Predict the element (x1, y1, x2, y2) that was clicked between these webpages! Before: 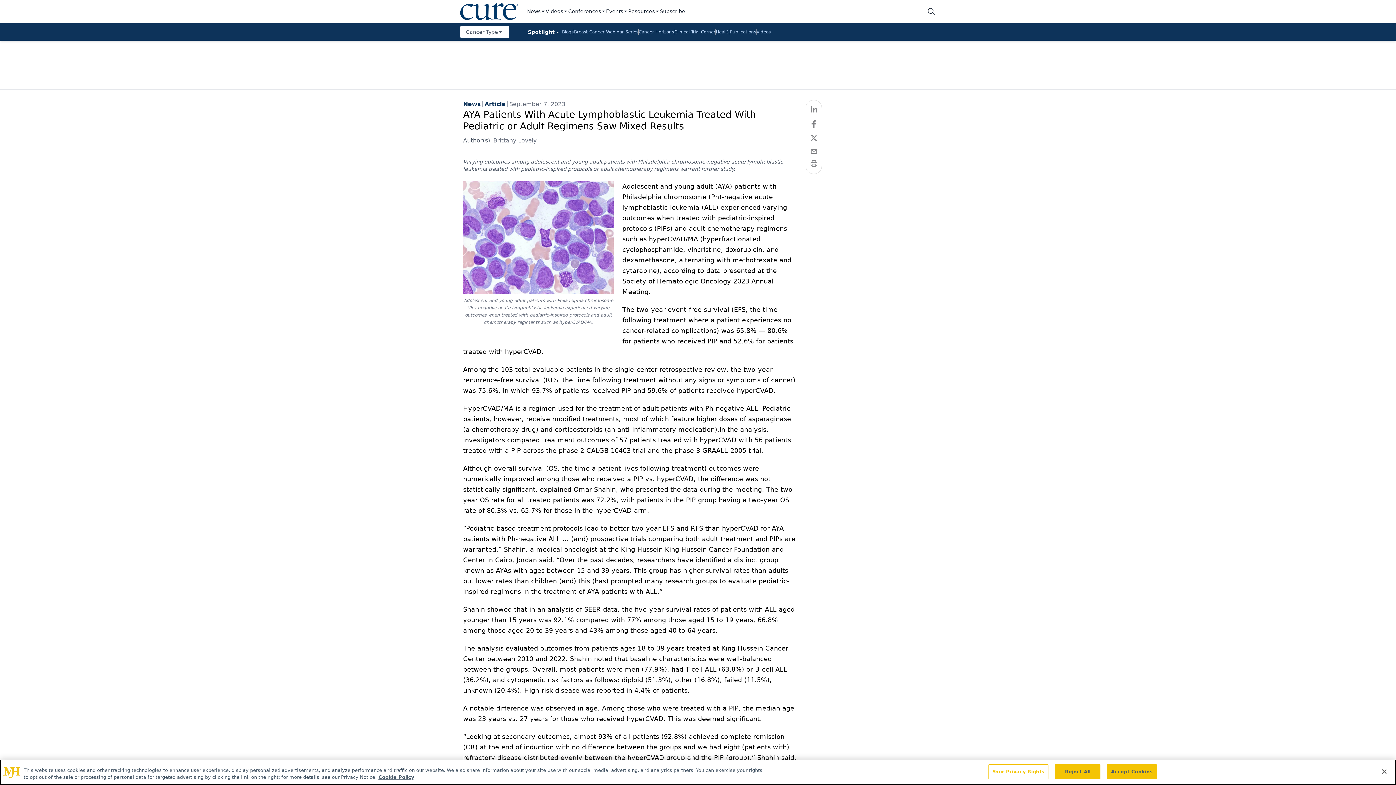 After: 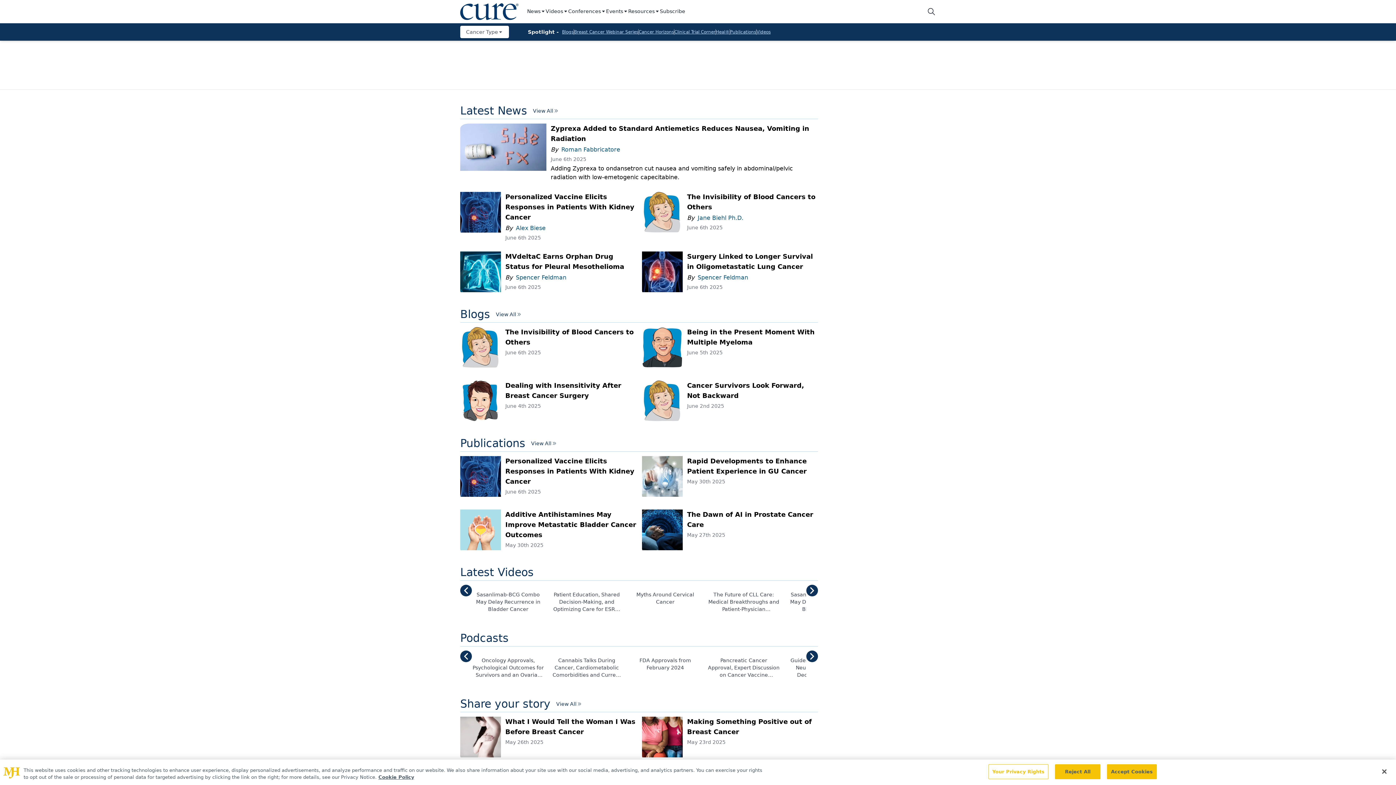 Action: bbox: (460, 2, 518, 20) label: logo